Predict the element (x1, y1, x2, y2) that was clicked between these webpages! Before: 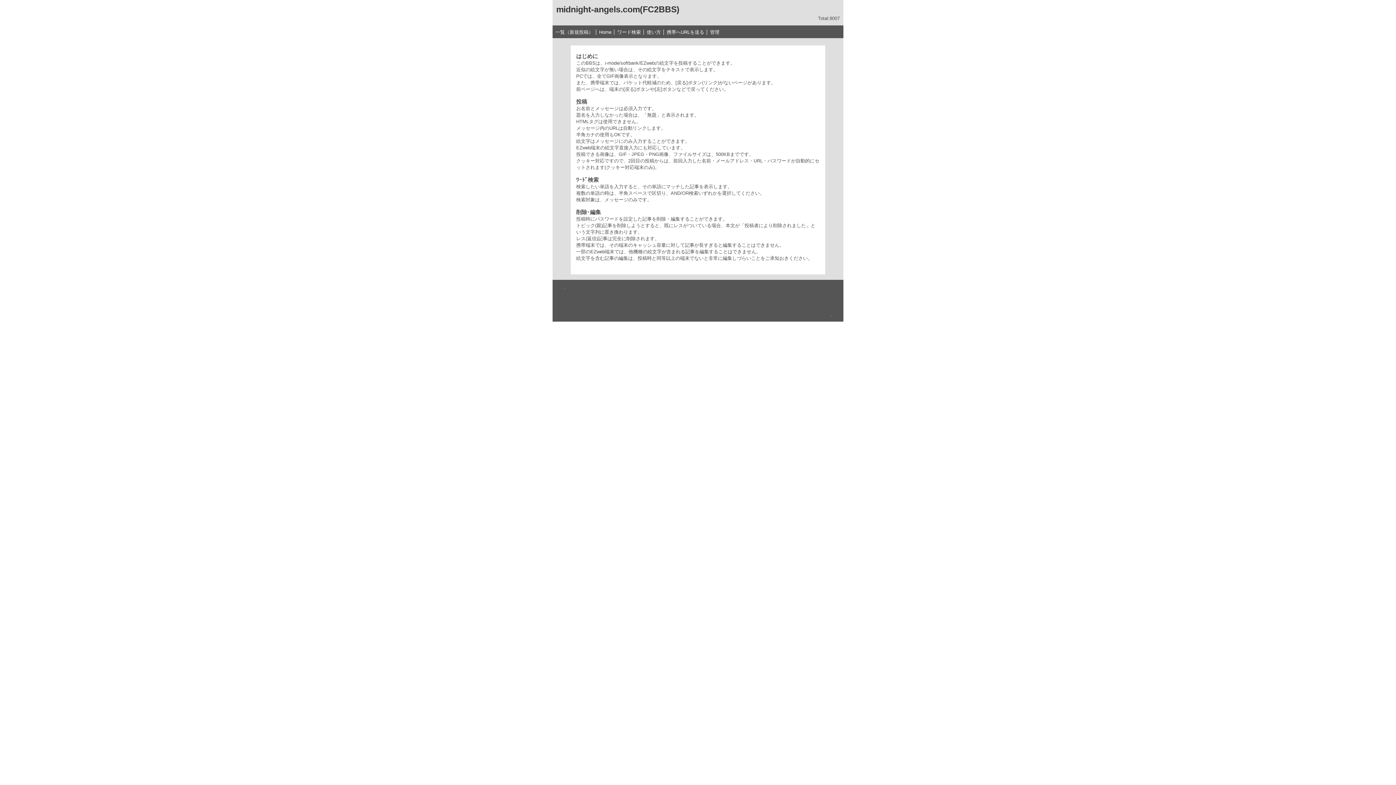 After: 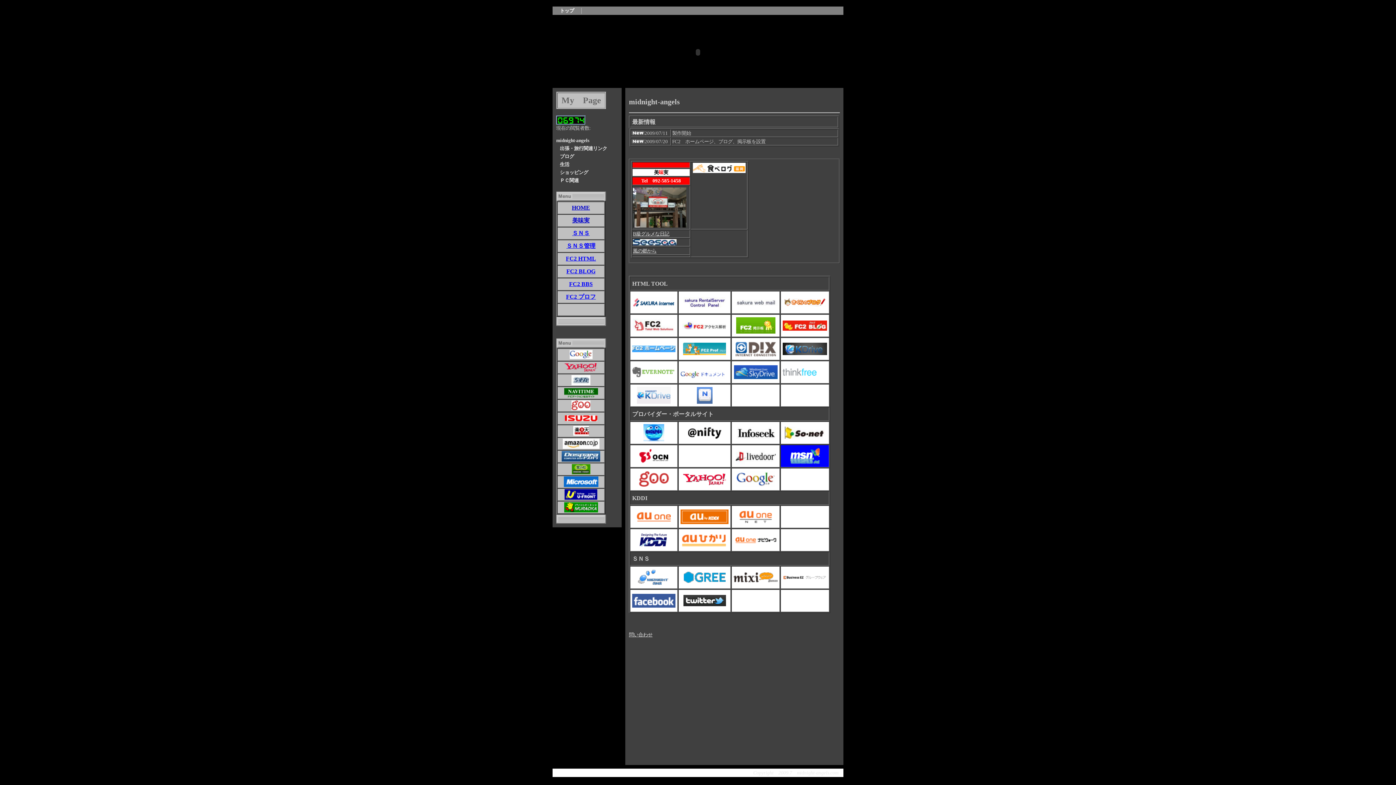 Action: label: Home bbox: (599, 29, 611, 34)